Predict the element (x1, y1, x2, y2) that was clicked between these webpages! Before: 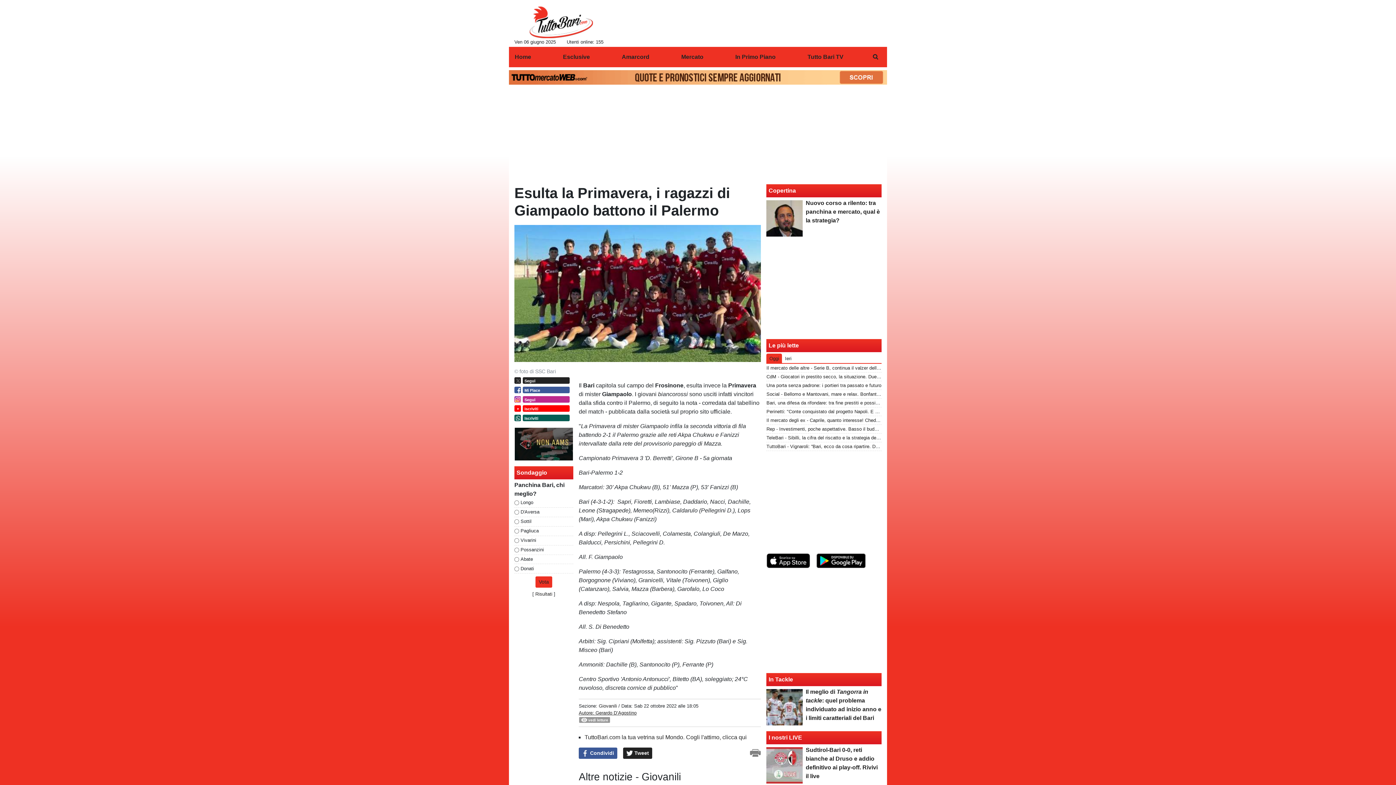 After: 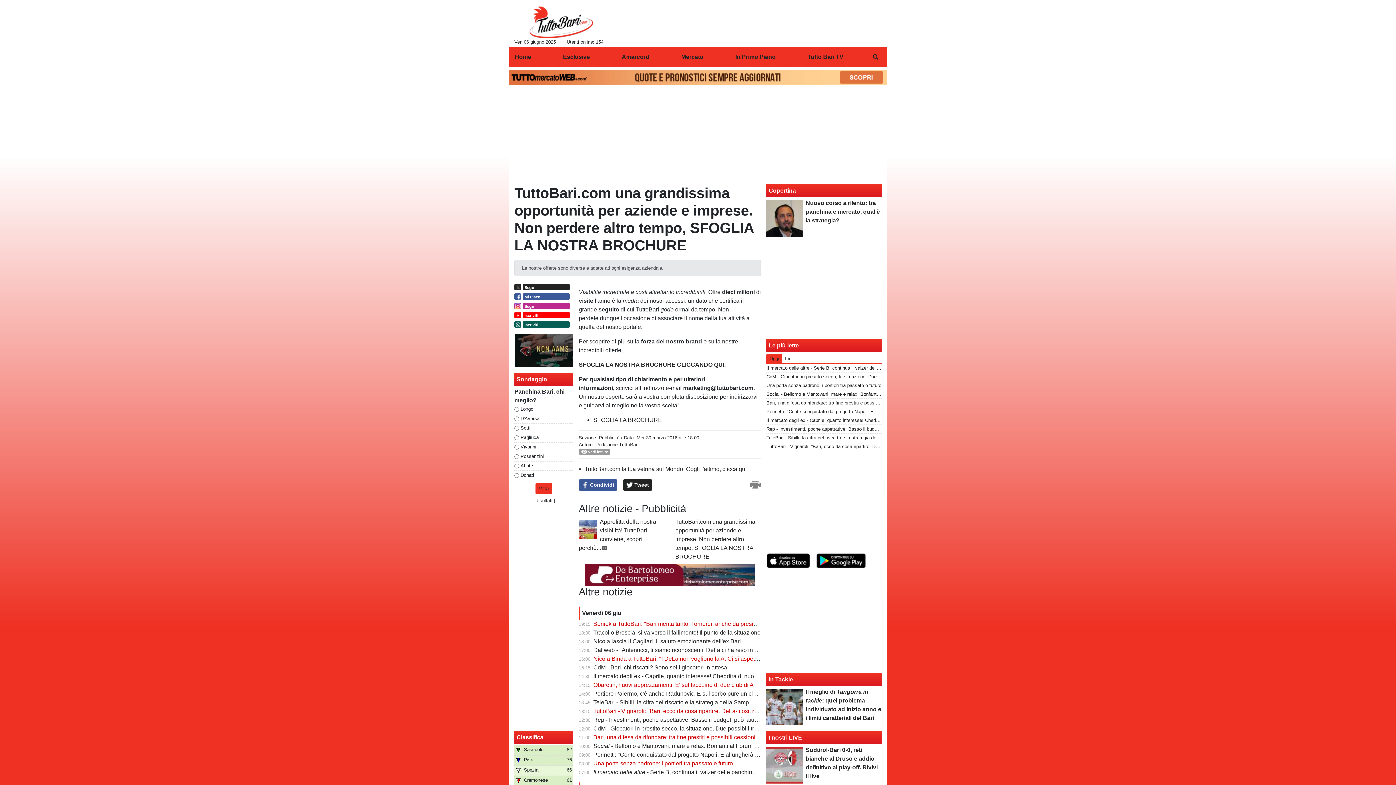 Action: label: TuttoBari.com la tua vetrina sul Mondo. Cogli l'attimo, clicca qui bbox: (584, 734, 746, 740)